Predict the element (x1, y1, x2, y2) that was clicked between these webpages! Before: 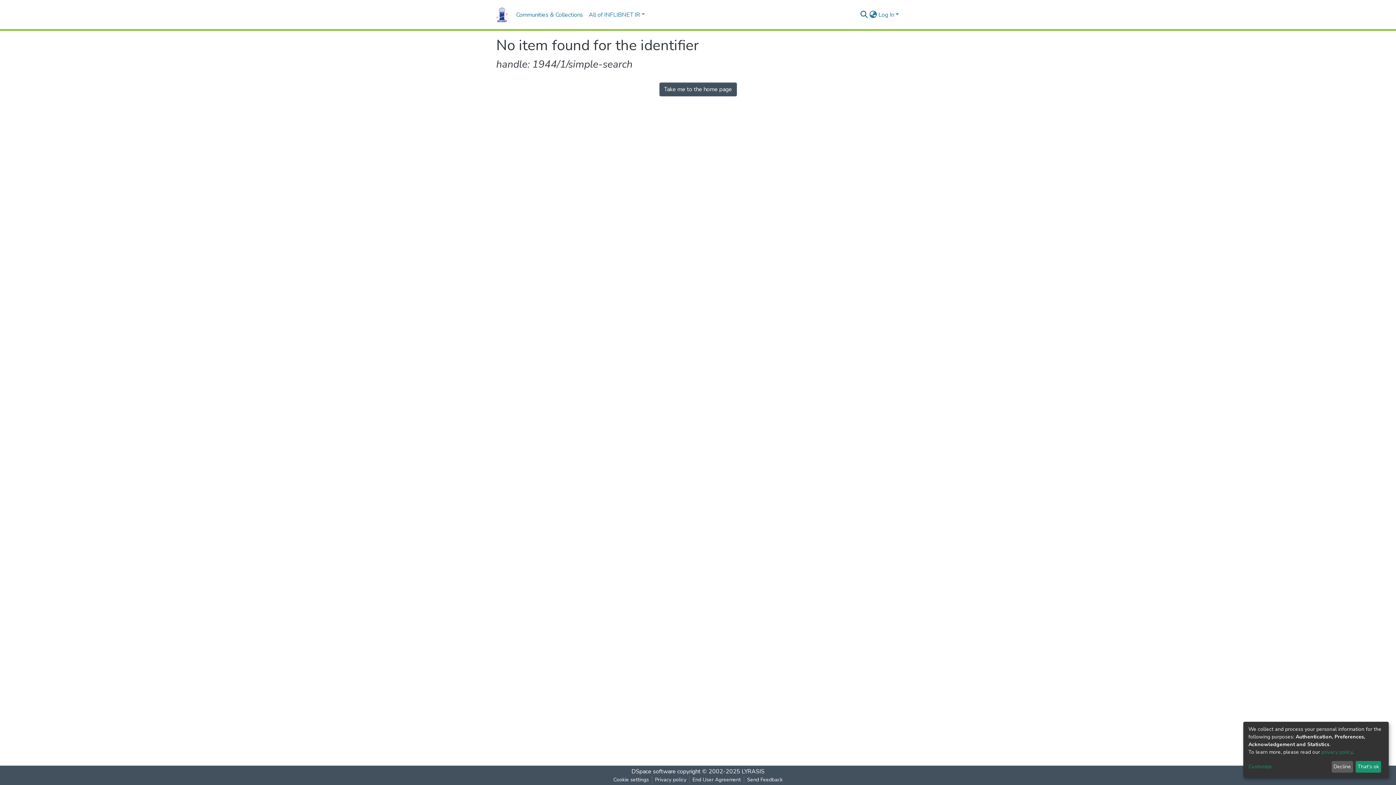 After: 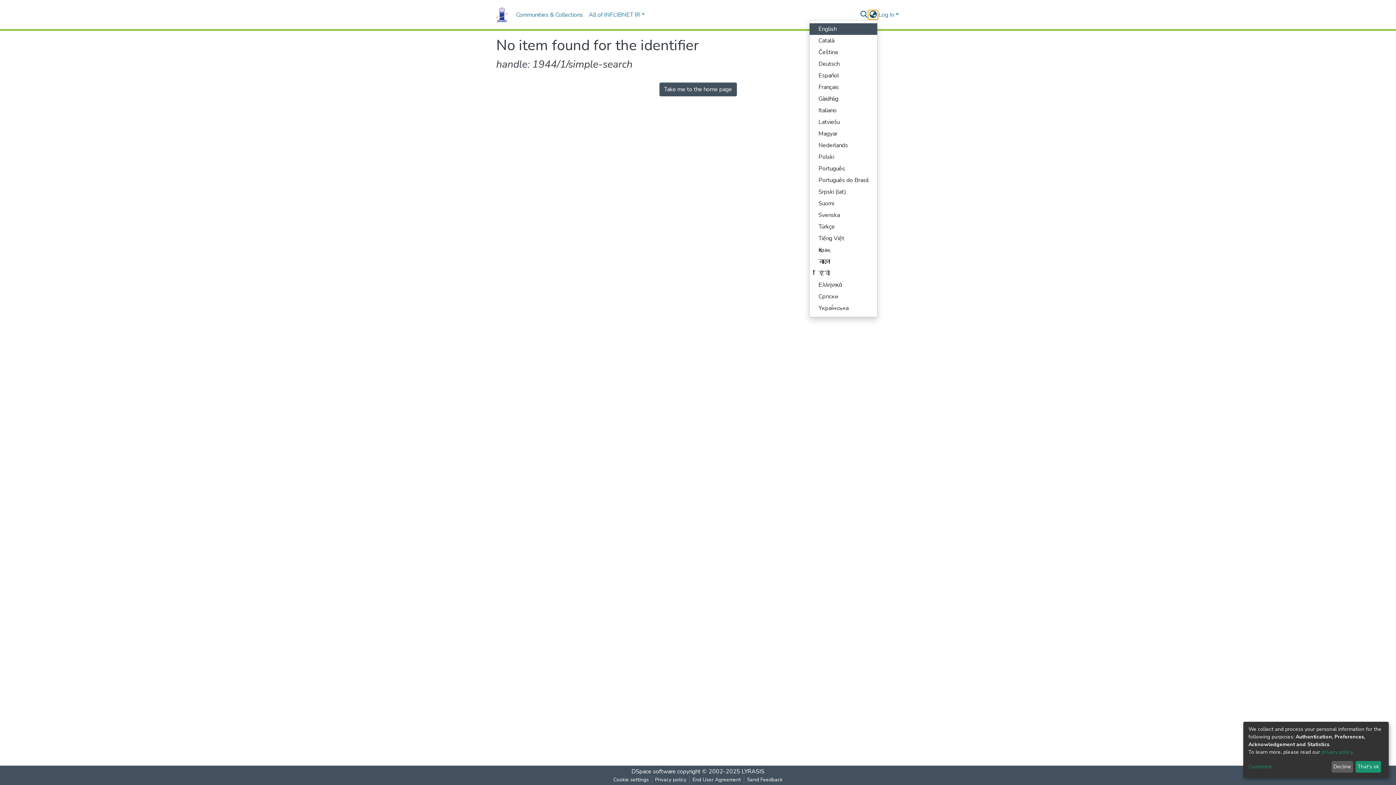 Action: bbox: (868, 10, 877, 19) label: Language switch